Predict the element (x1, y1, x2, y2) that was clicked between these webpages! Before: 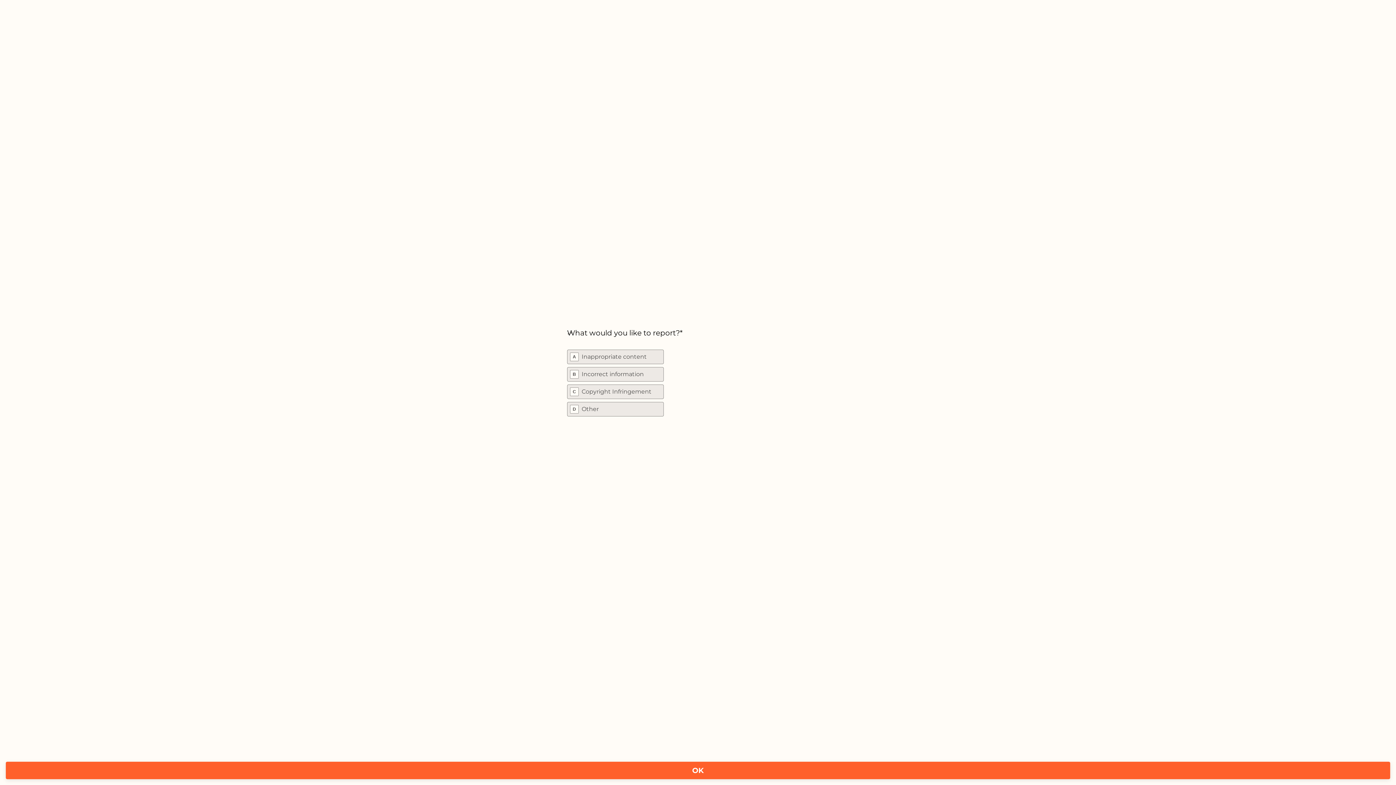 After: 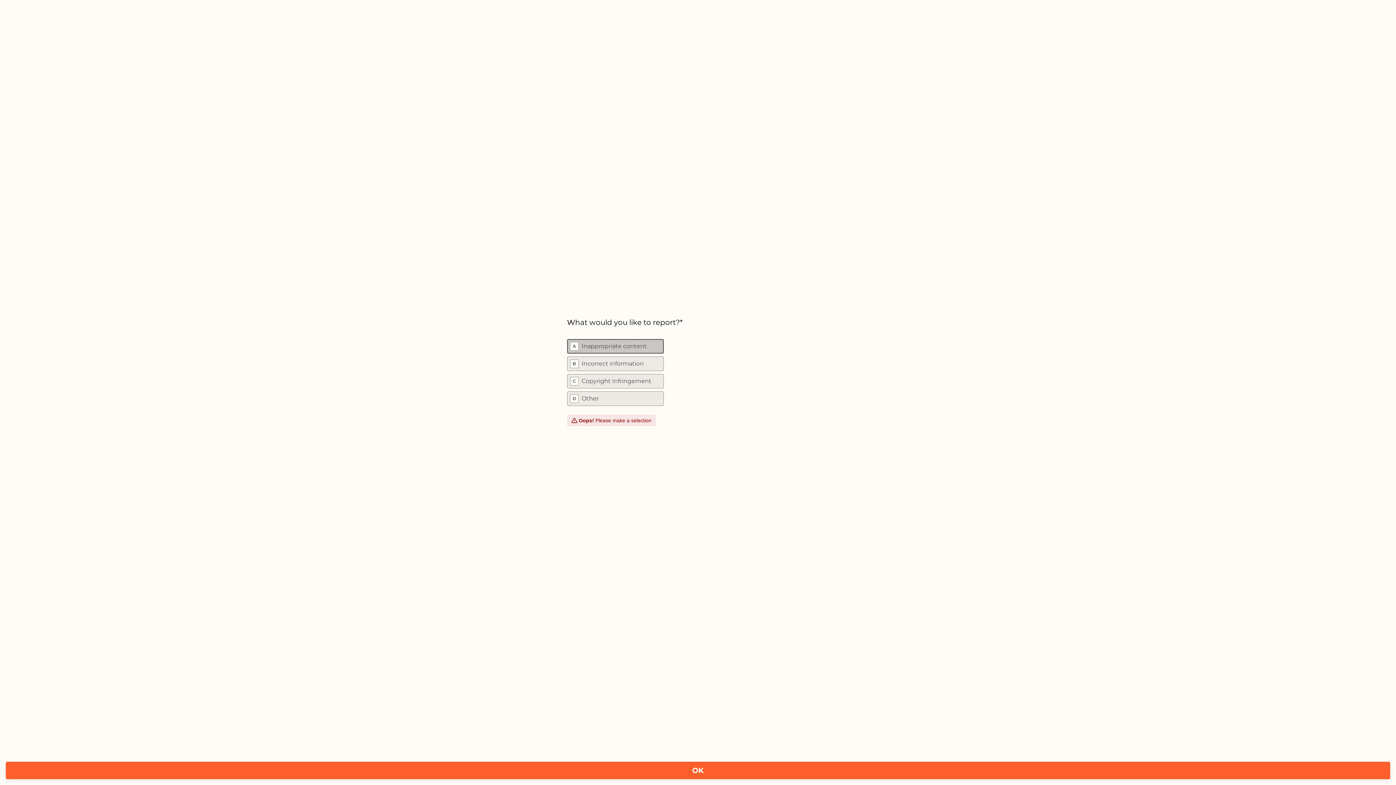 Action: label: OK bbox: (5, 762, 1390, 779)